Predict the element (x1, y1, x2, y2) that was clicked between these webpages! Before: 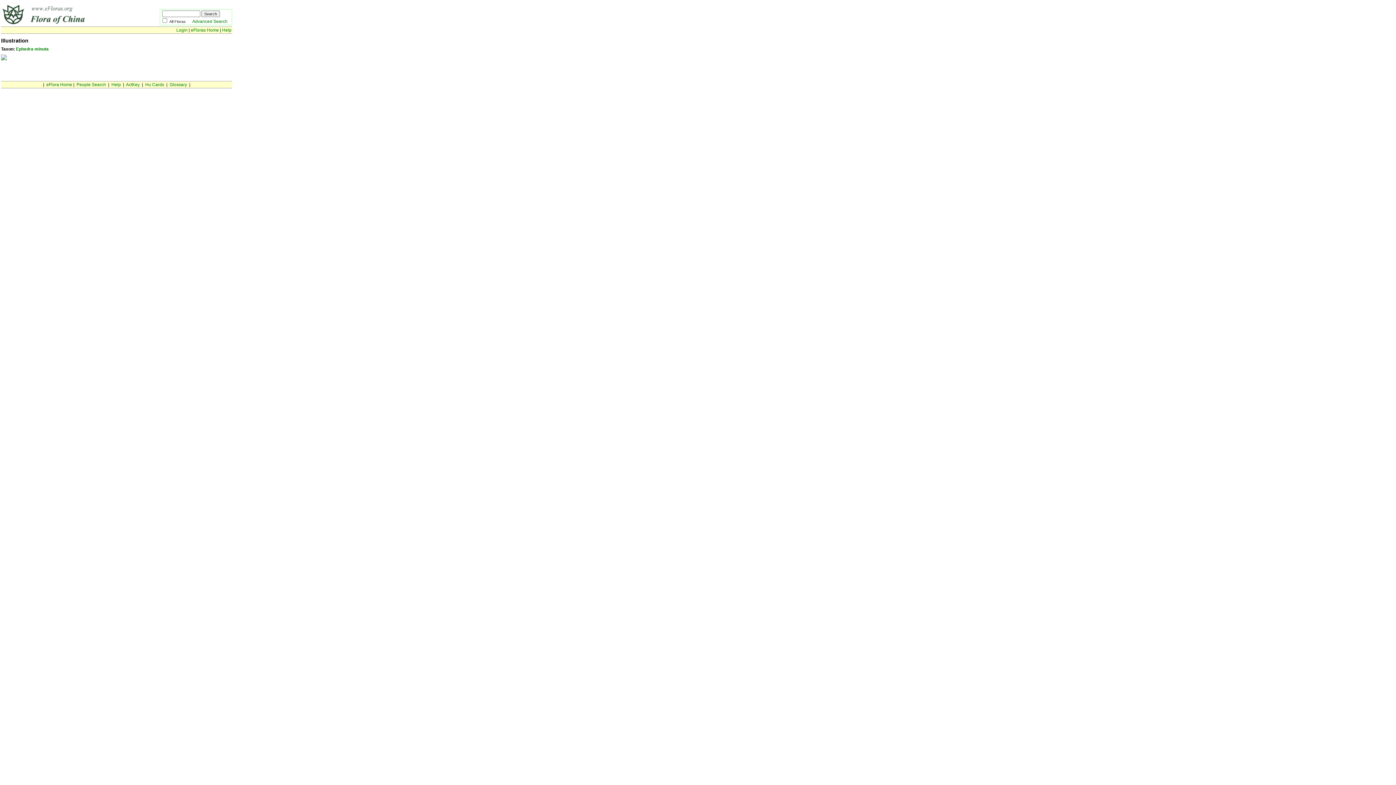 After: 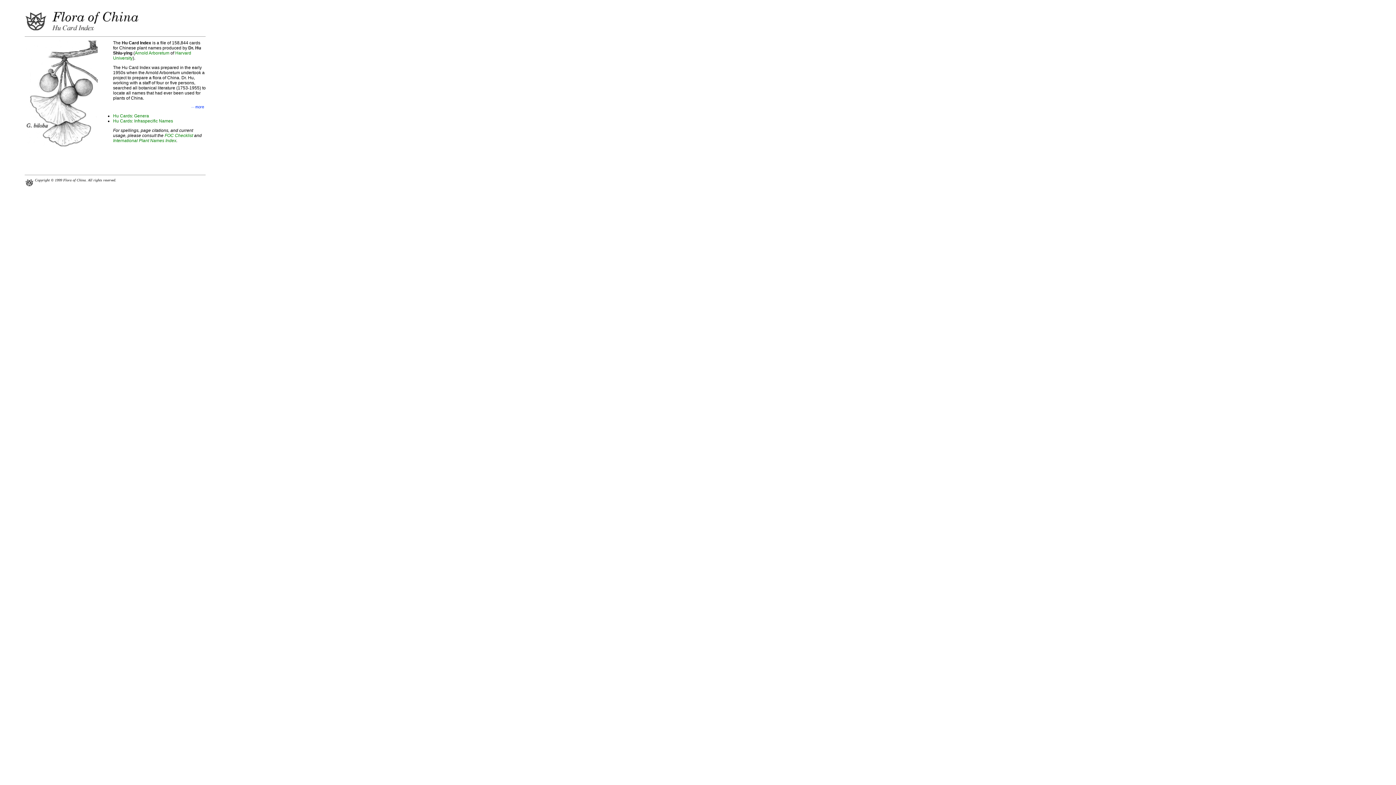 Action: bbox: (145, 82, 164, 87) label: Hu Cards